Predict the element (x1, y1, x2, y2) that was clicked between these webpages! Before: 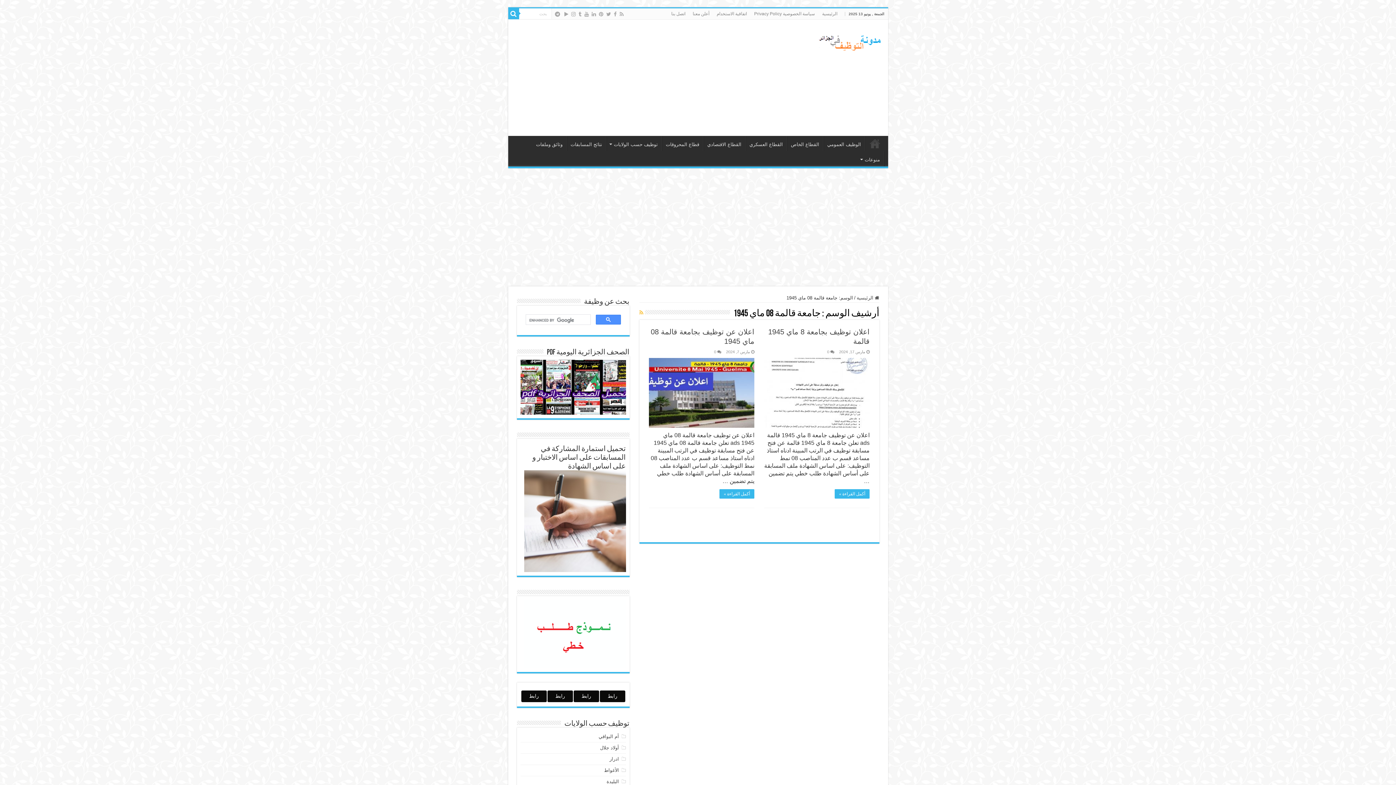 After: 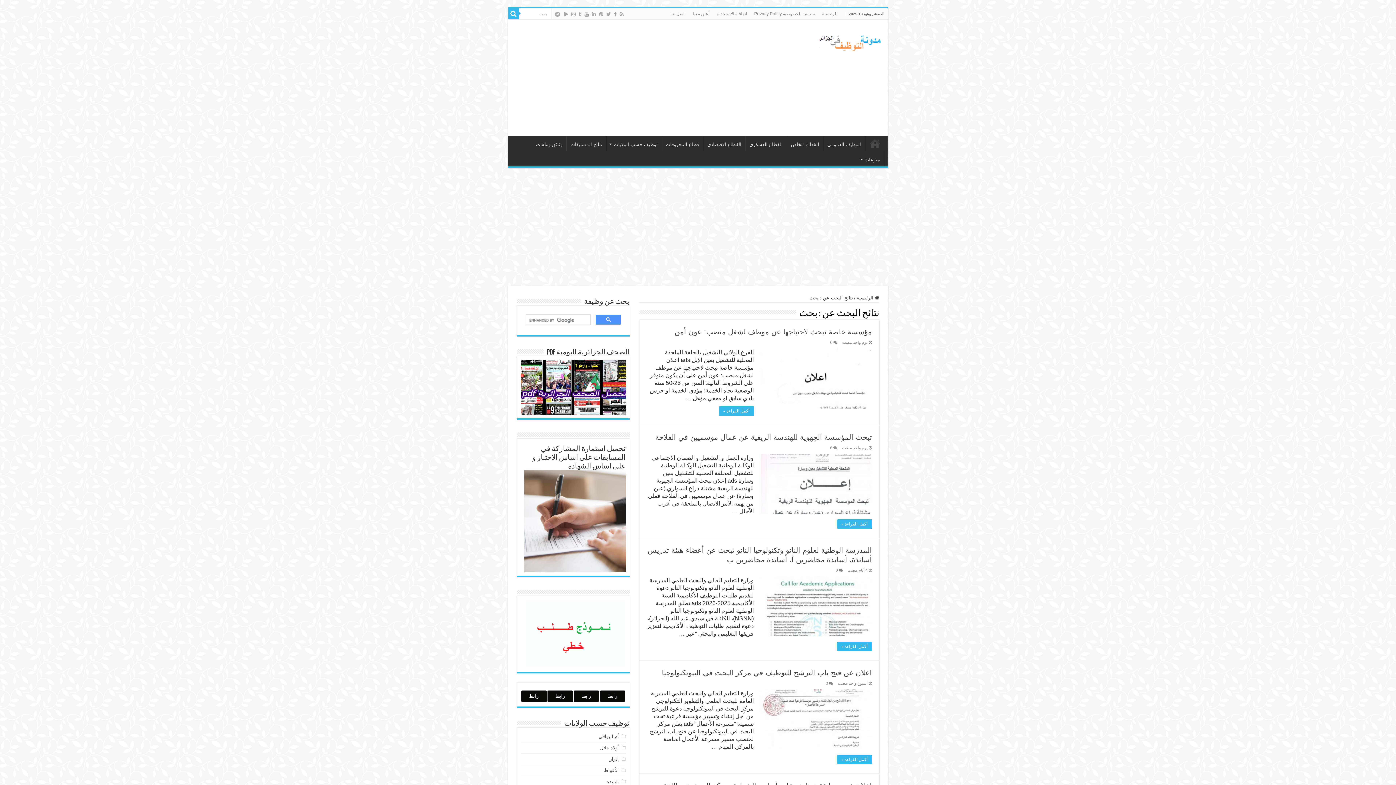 Action: bbox: (508, 8, 519, 19)